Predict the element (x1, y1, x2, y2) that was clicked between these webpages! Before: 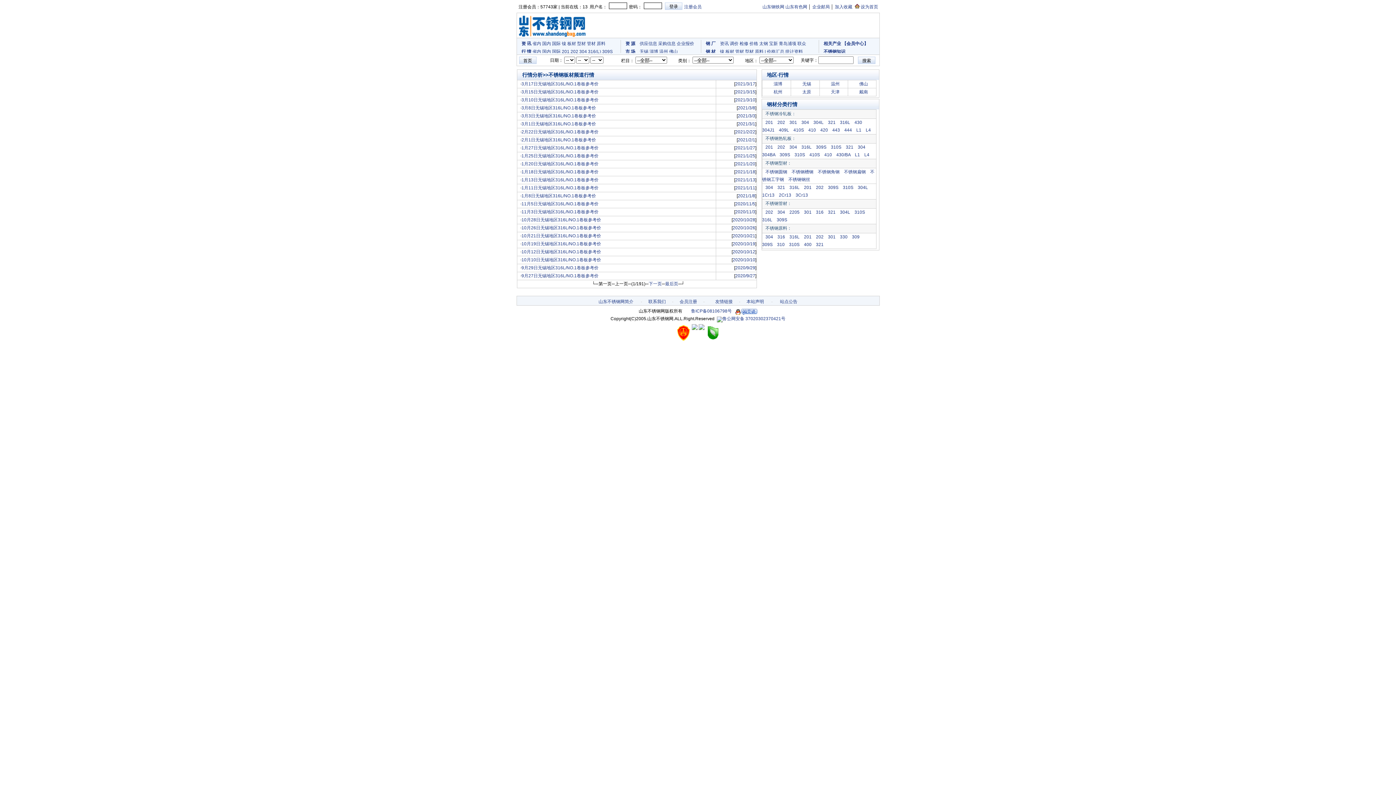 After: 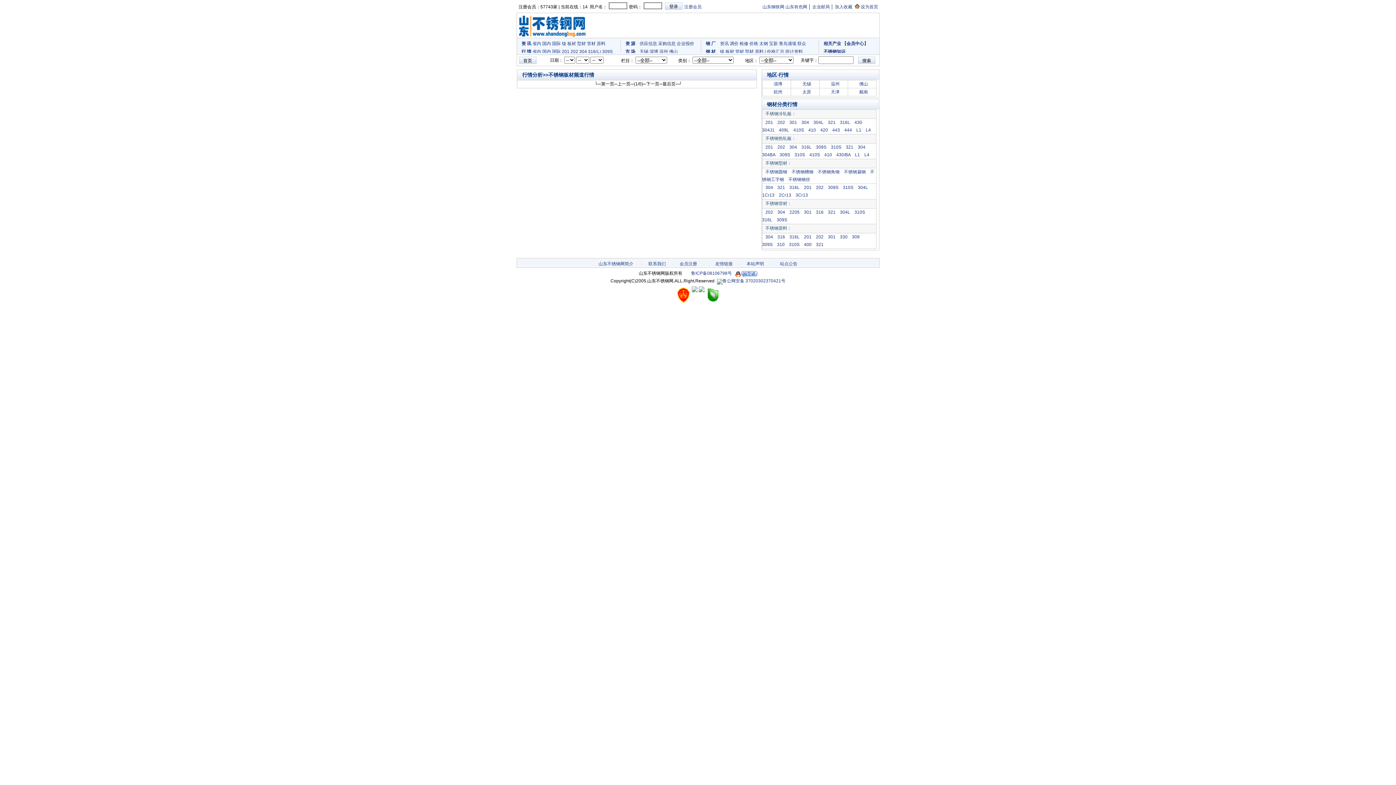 Action: label: 301 bbox: (789, 120, 797, 125)